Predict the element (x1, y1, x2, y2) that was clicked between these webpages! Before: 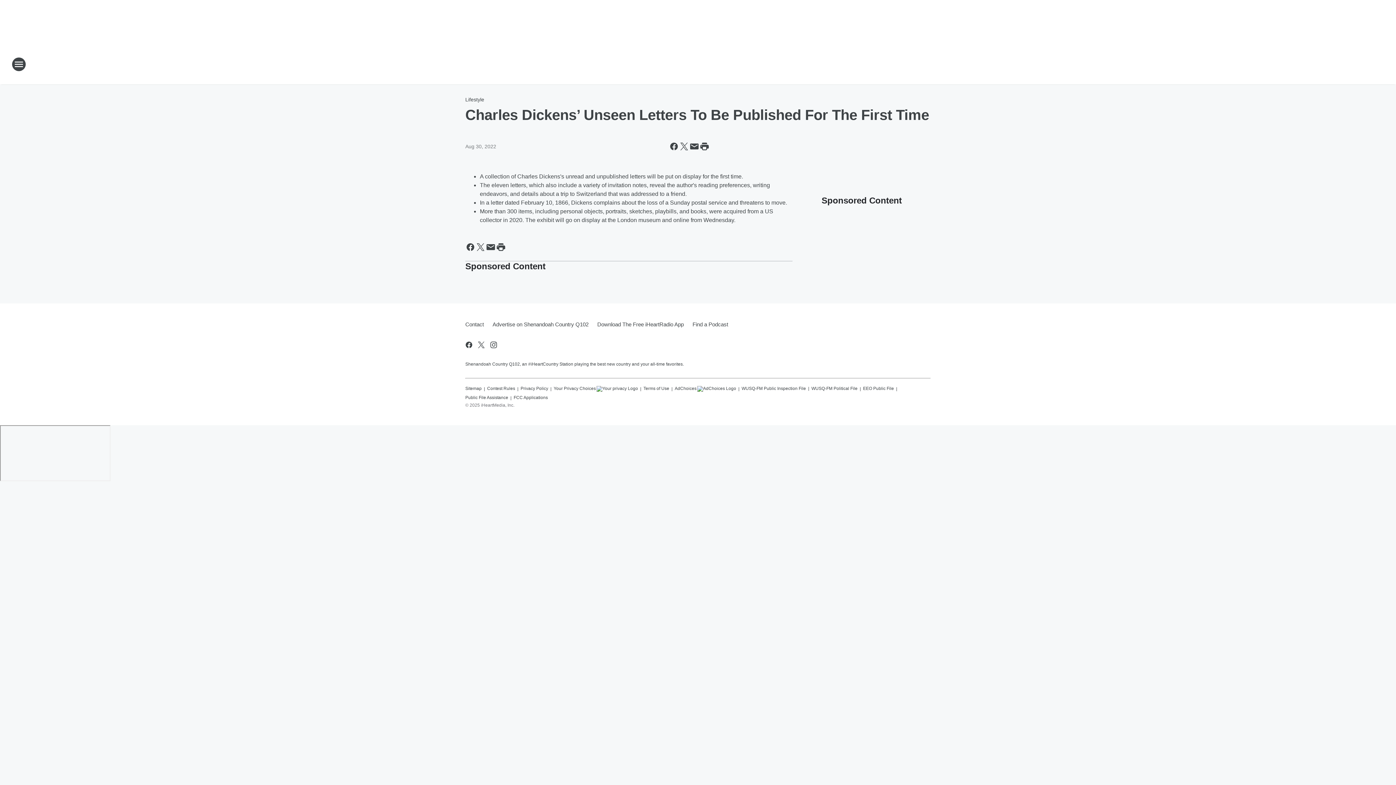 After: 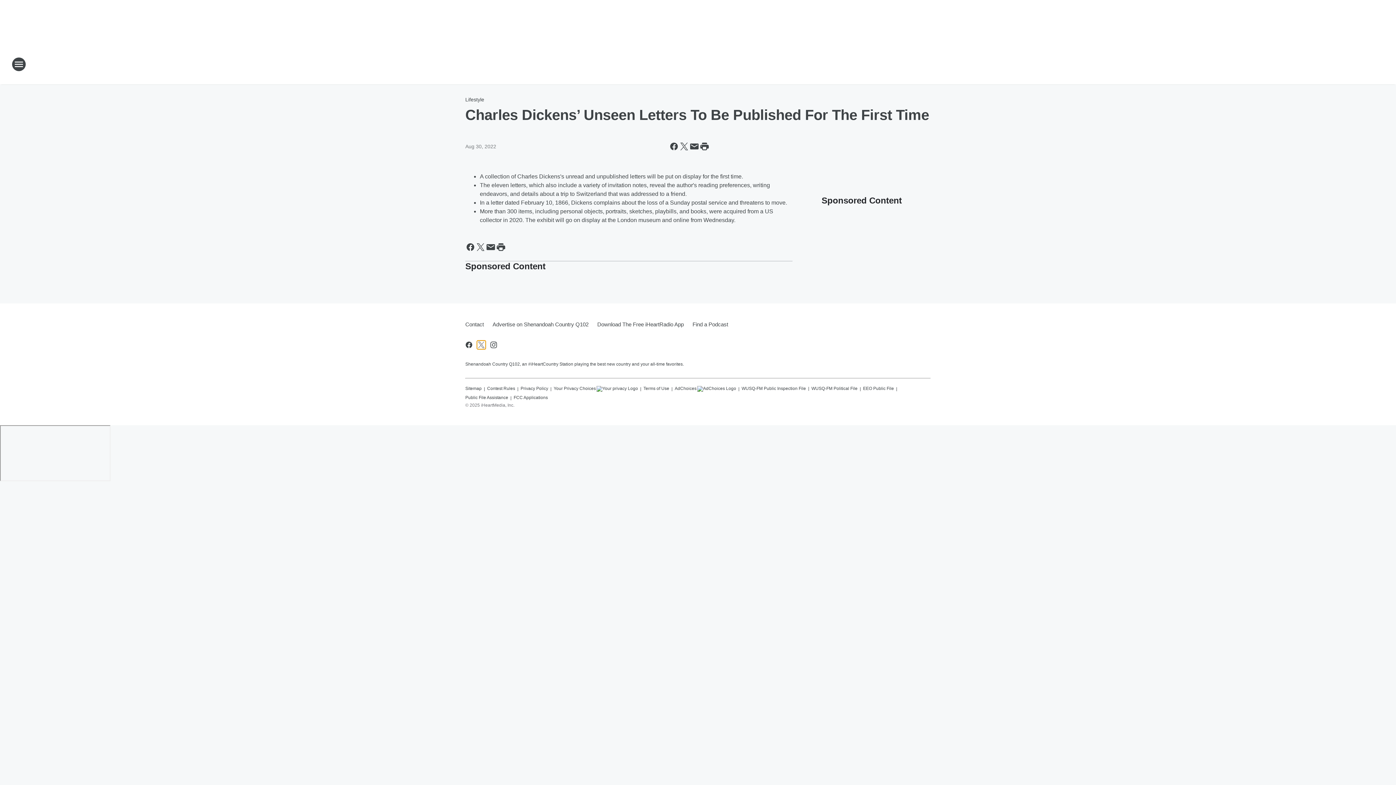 Action: label: Visit us on X bbox: (477, 340, 485, 349)